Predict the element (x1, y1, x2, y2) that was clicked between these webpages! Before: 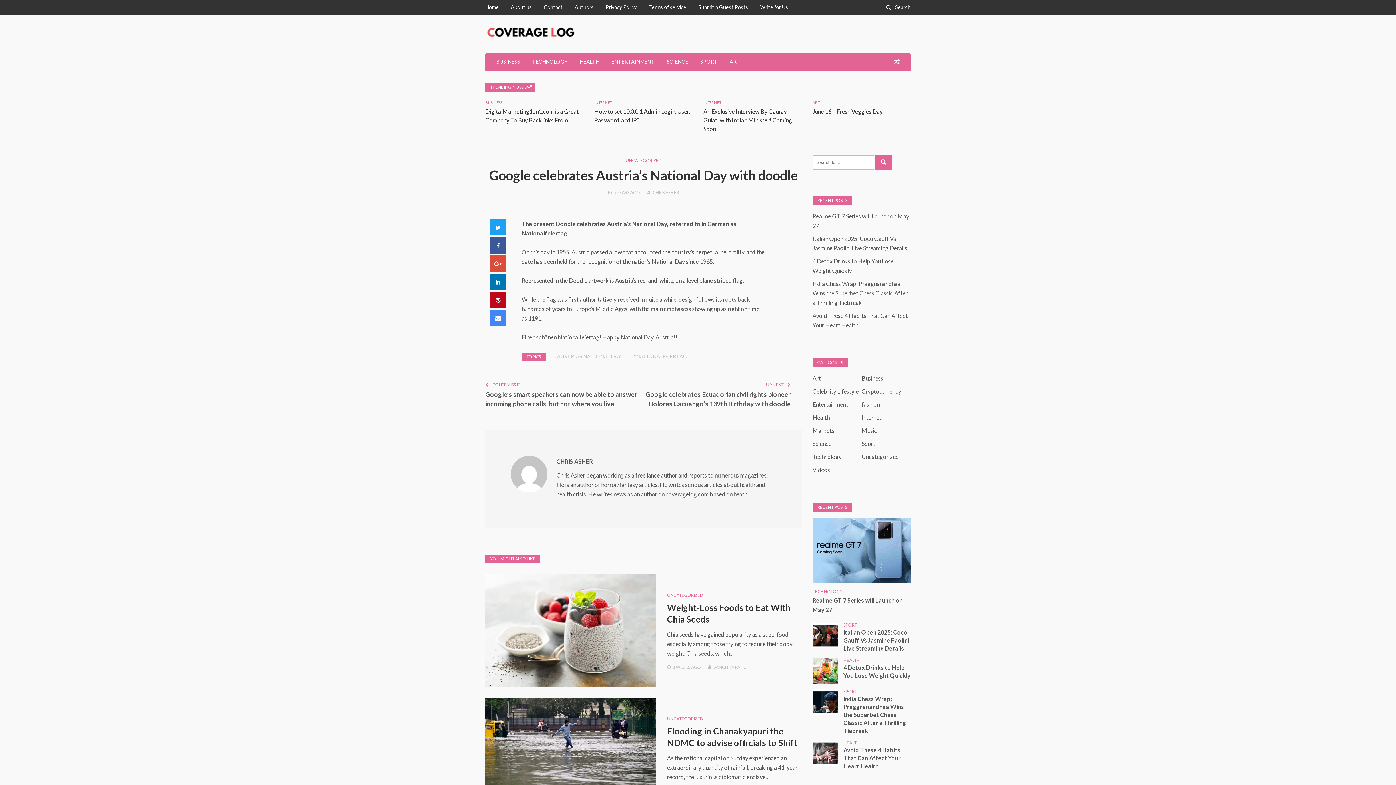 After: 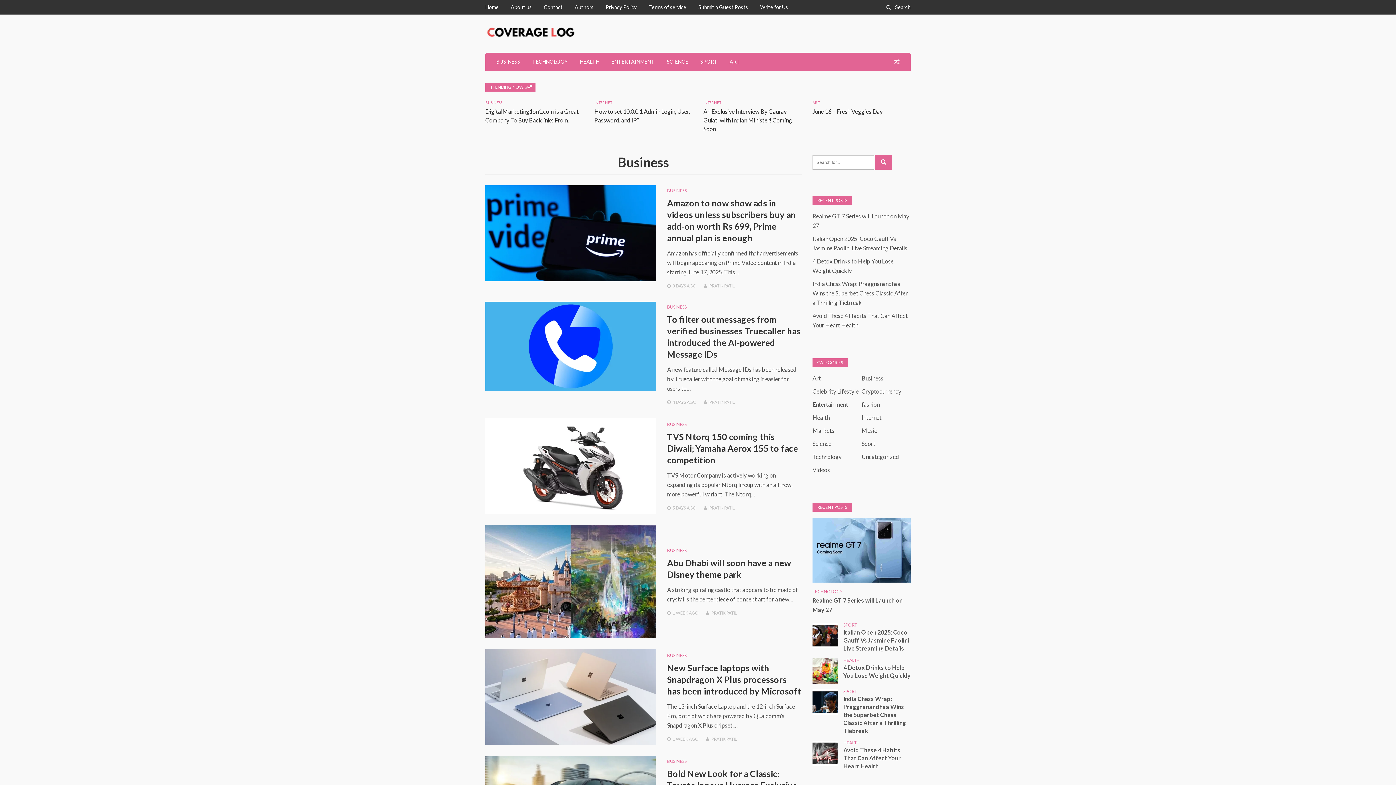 Action: label: Business bbox: (861, 374, 883, 381)